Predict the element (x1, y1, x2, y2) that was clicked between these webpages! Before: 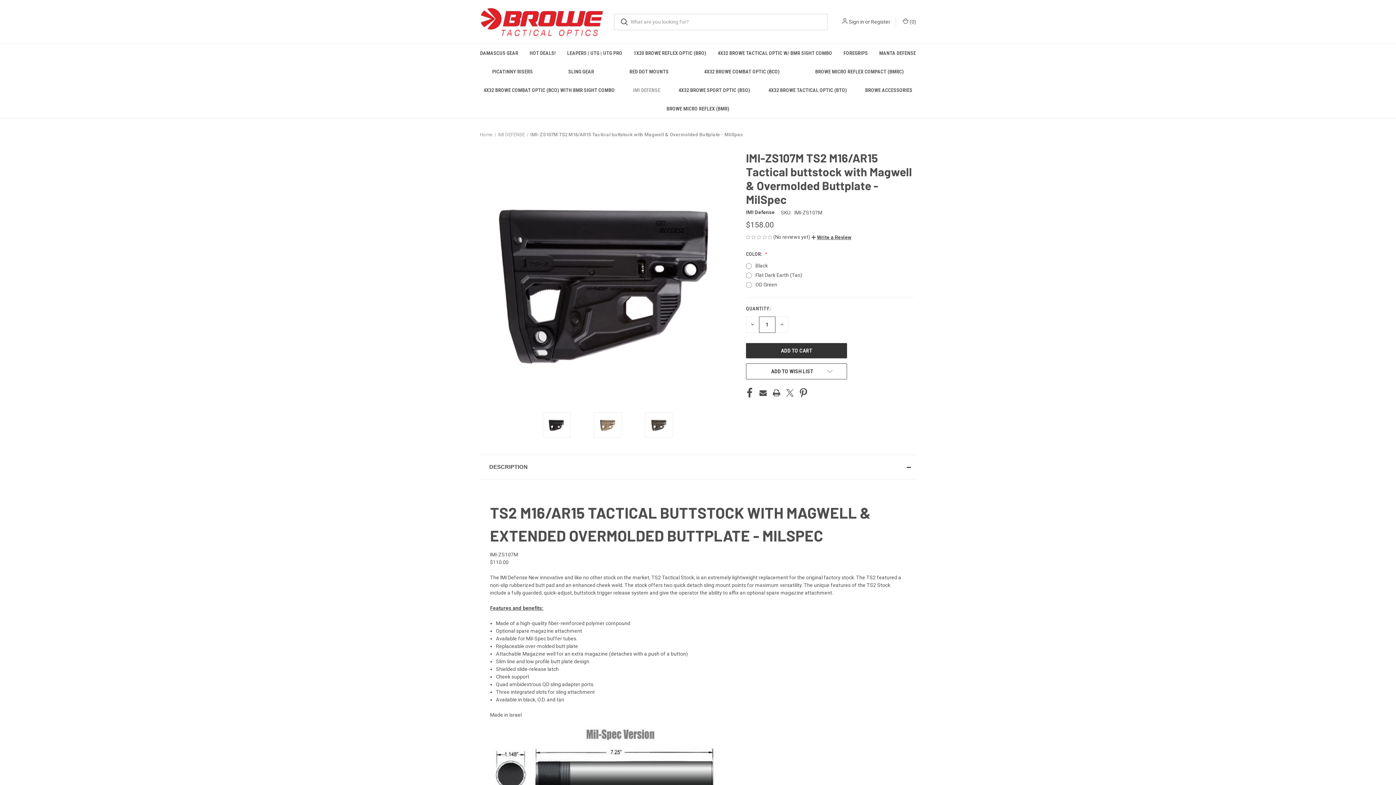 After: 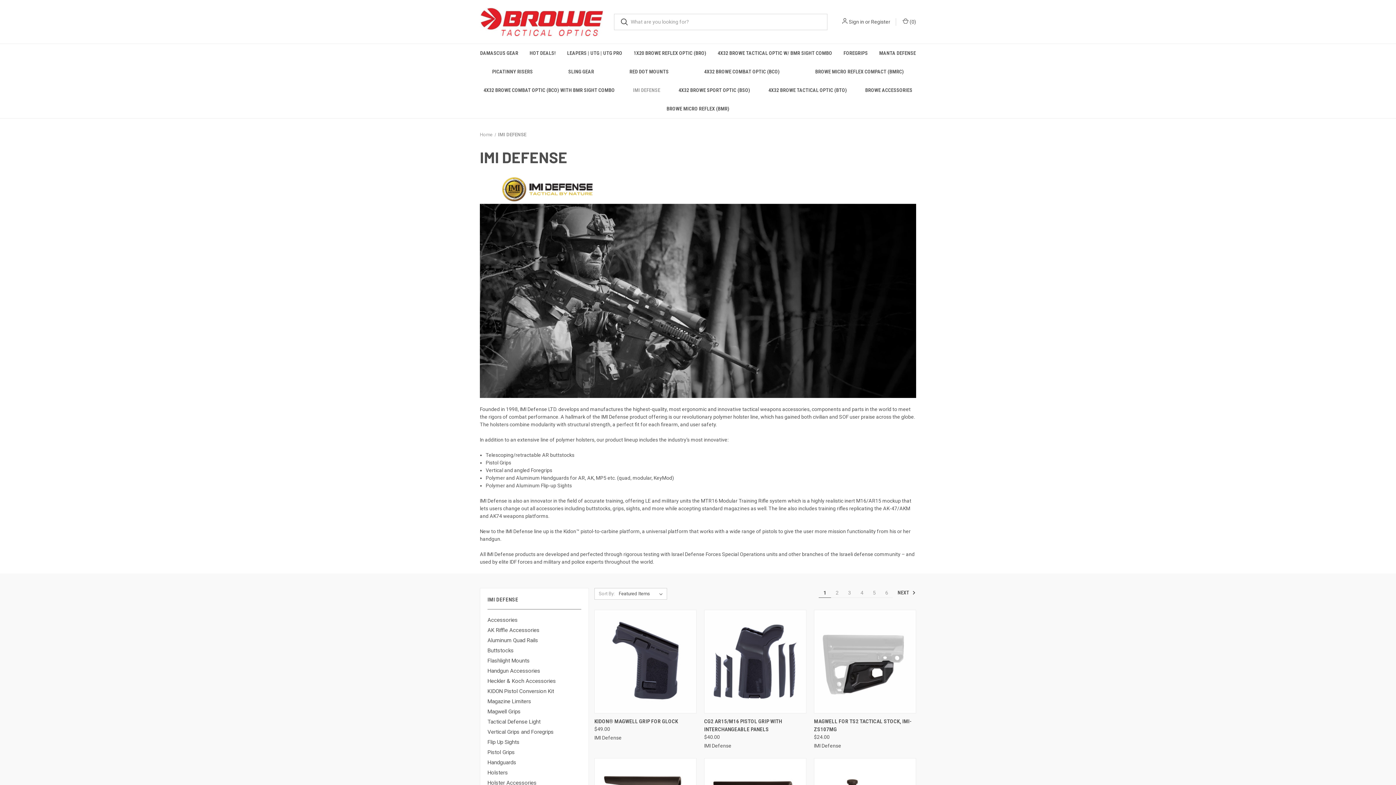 Action: bbox: (498, 132, 525, 137) label: IMI DEFENSE